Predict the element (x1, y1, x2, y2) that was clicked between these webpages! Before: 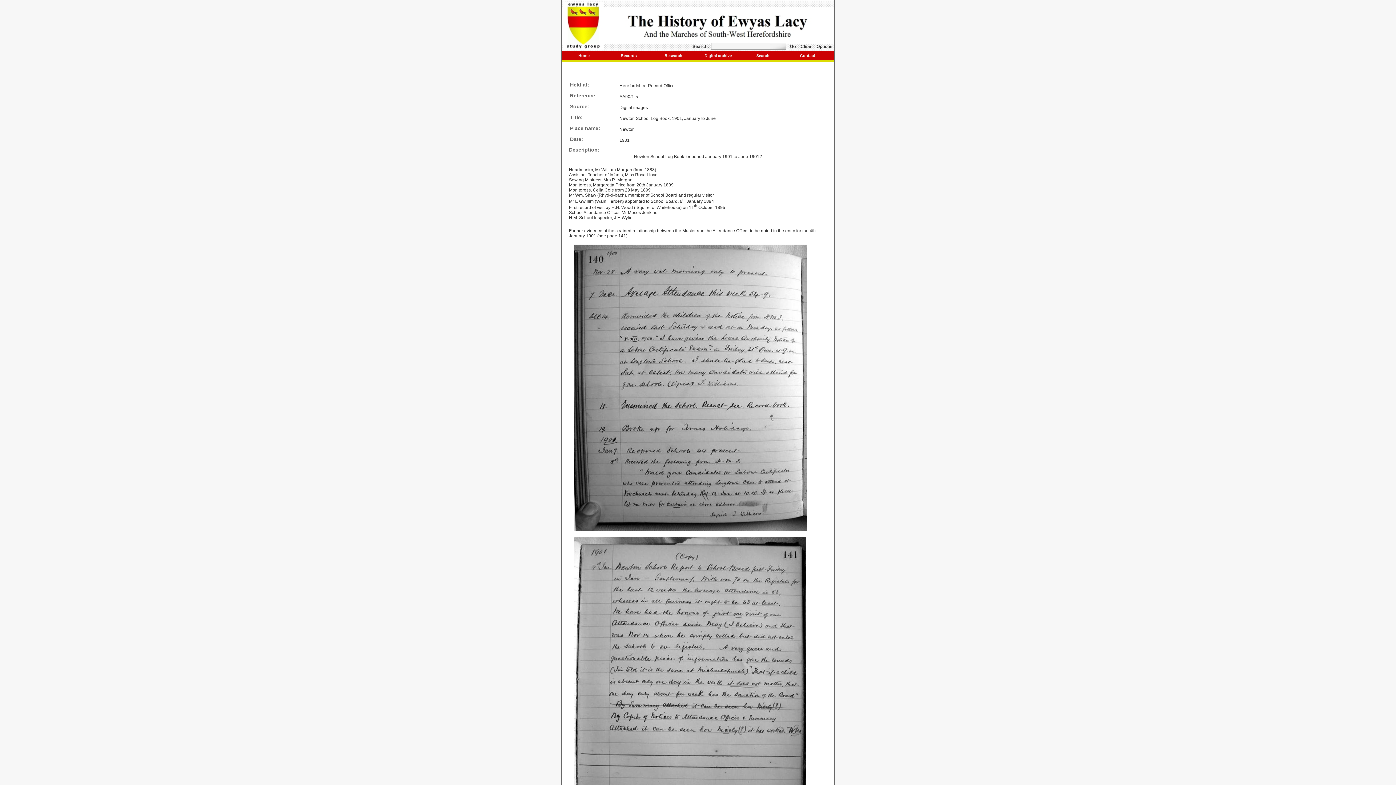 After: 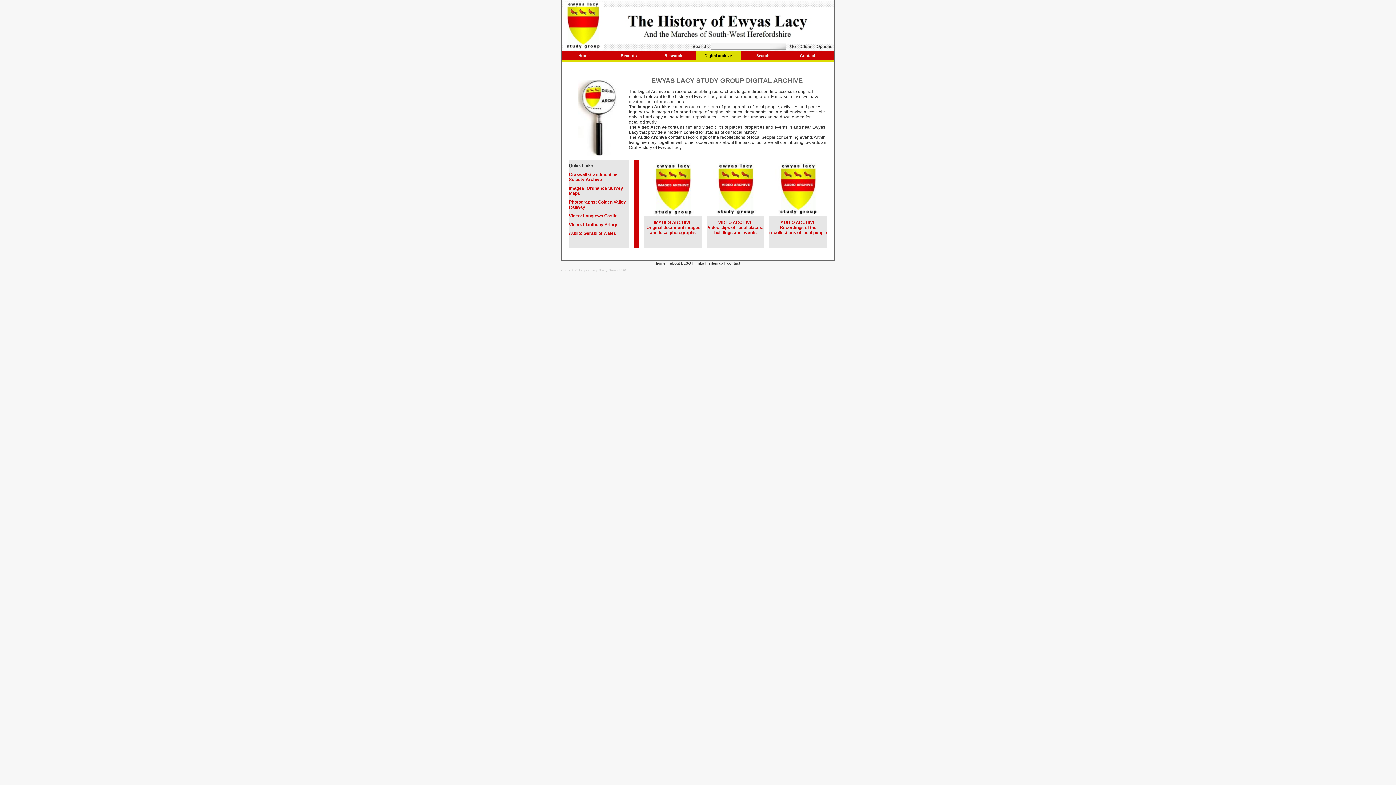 Action: label: Digital archive bbox: (696, 51, 740, 60)